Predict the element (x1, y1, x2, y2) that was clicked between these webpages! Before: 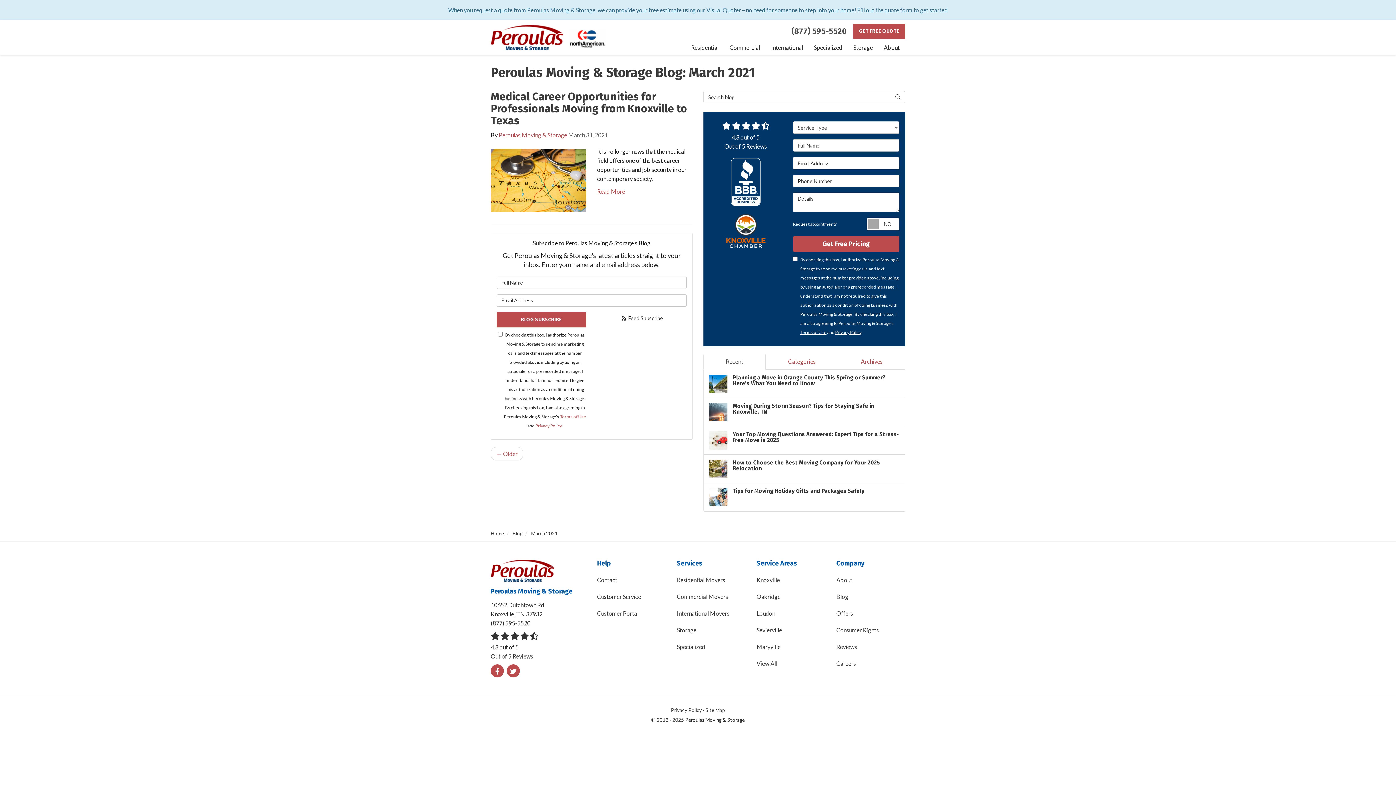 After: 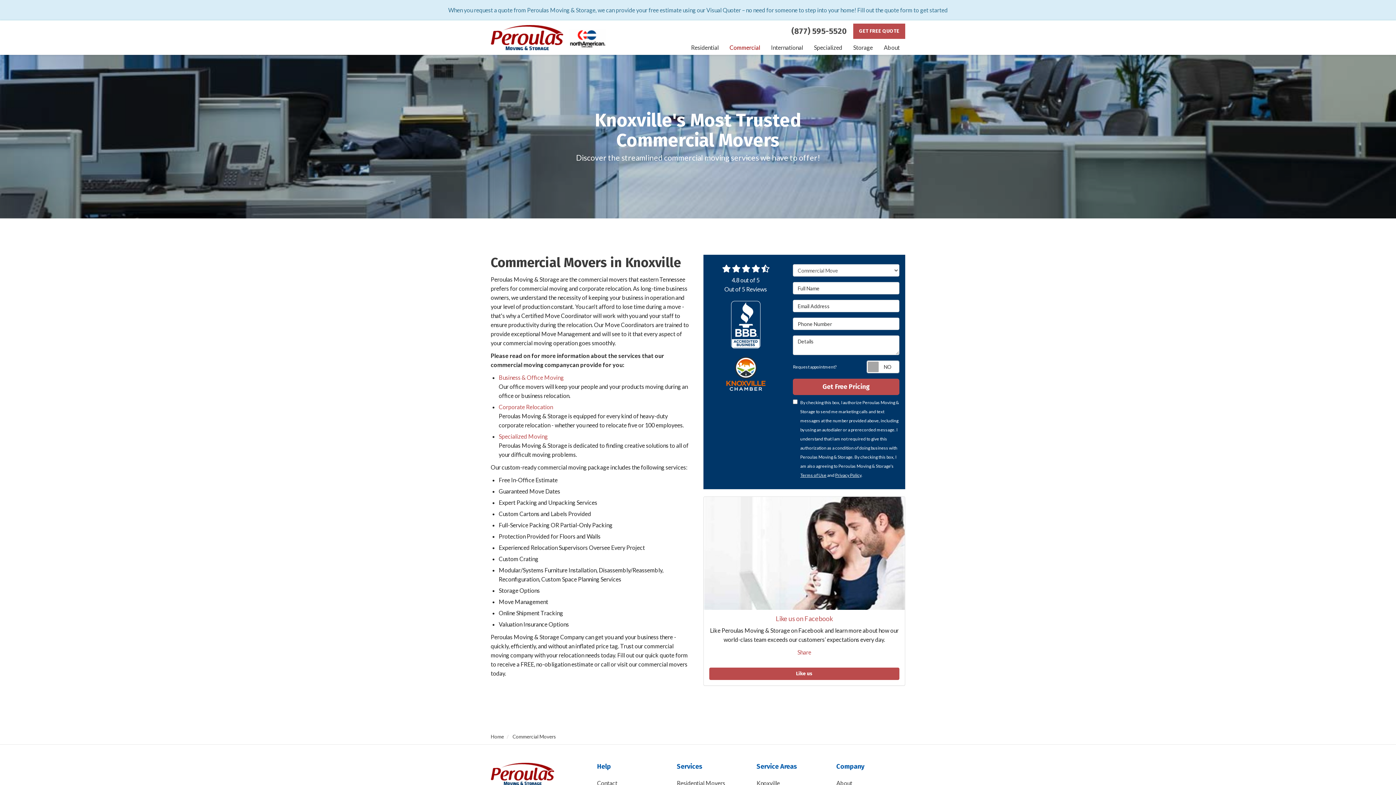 Action: bbox: (724, 40, 765, 54) label: Commercial